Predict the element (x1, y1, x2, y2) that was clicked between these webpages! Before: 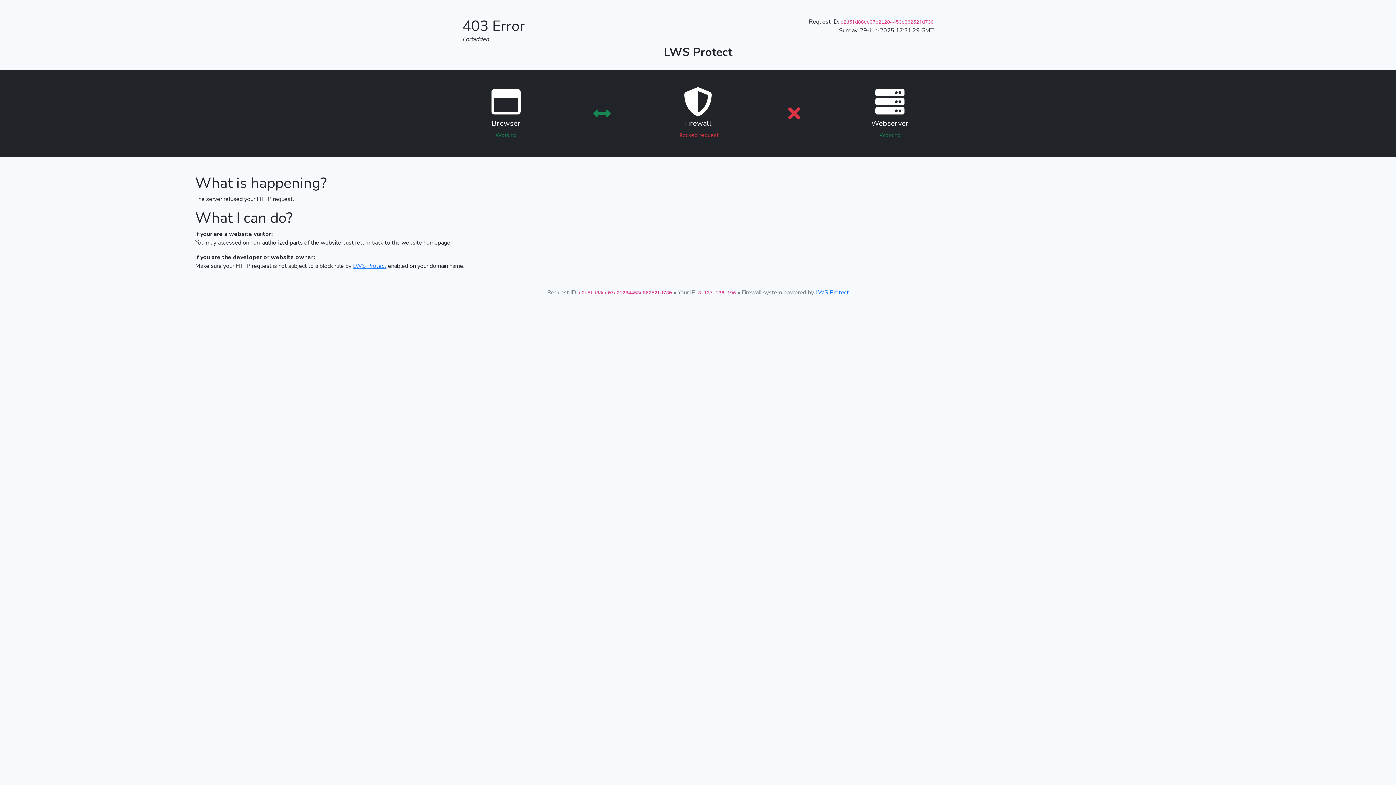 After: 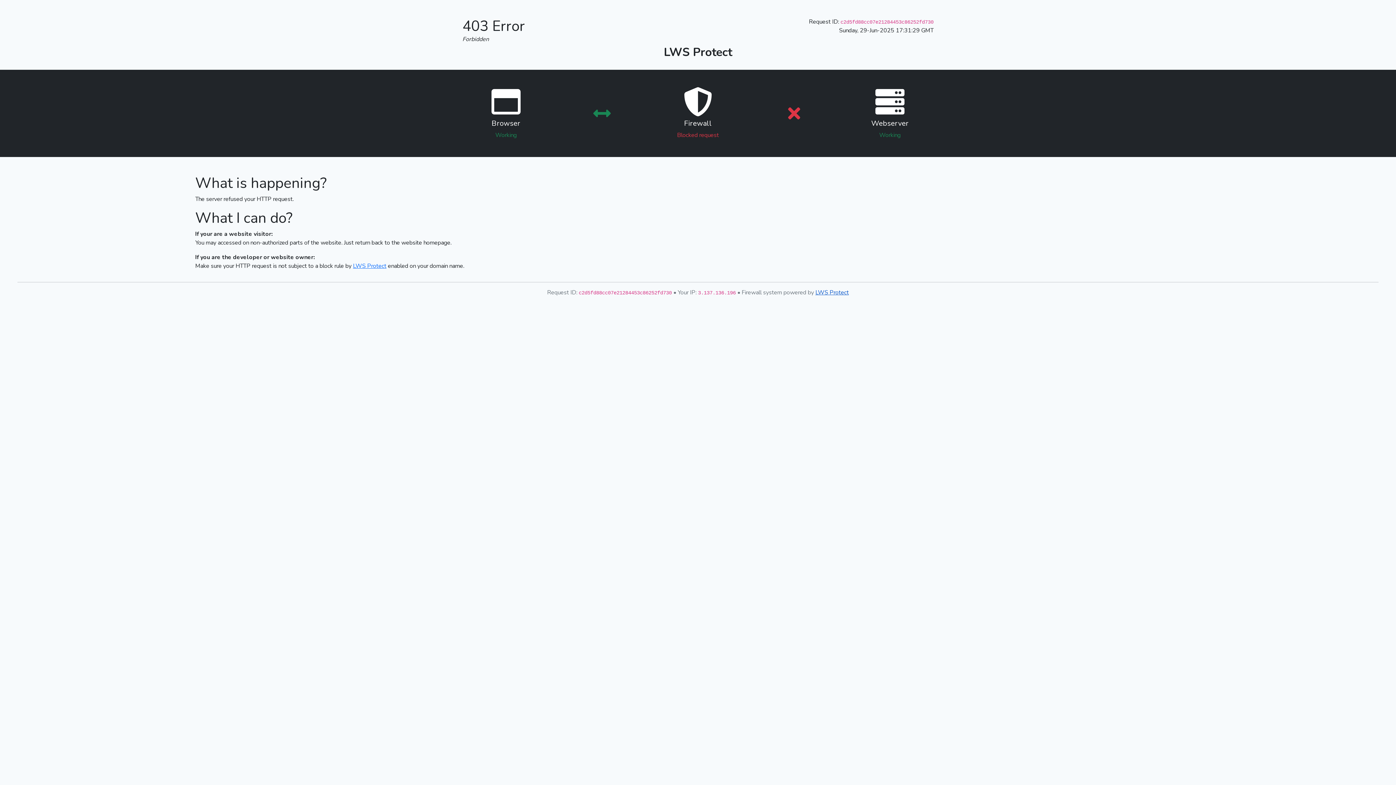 Action: label: LWS Protect bbox: (815, 288, 849, 296)